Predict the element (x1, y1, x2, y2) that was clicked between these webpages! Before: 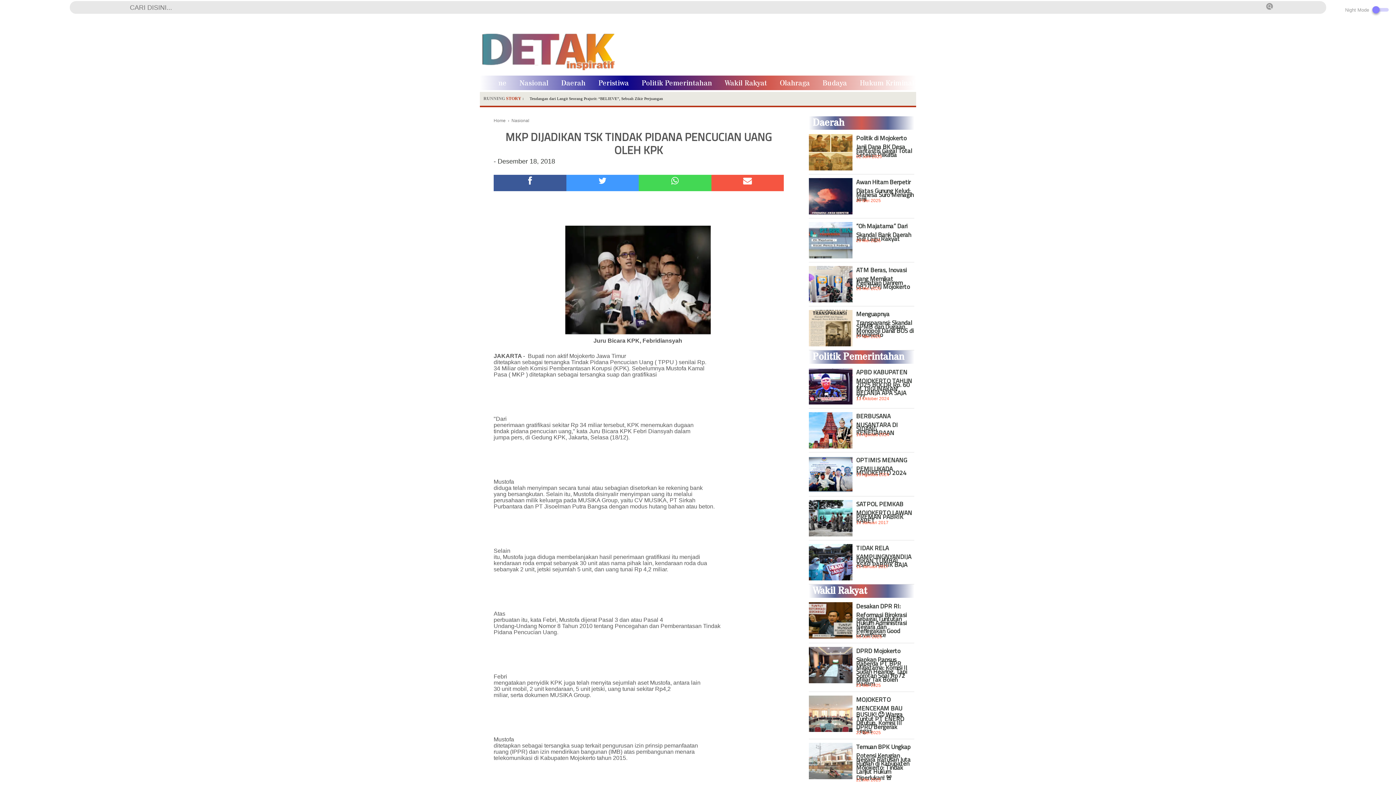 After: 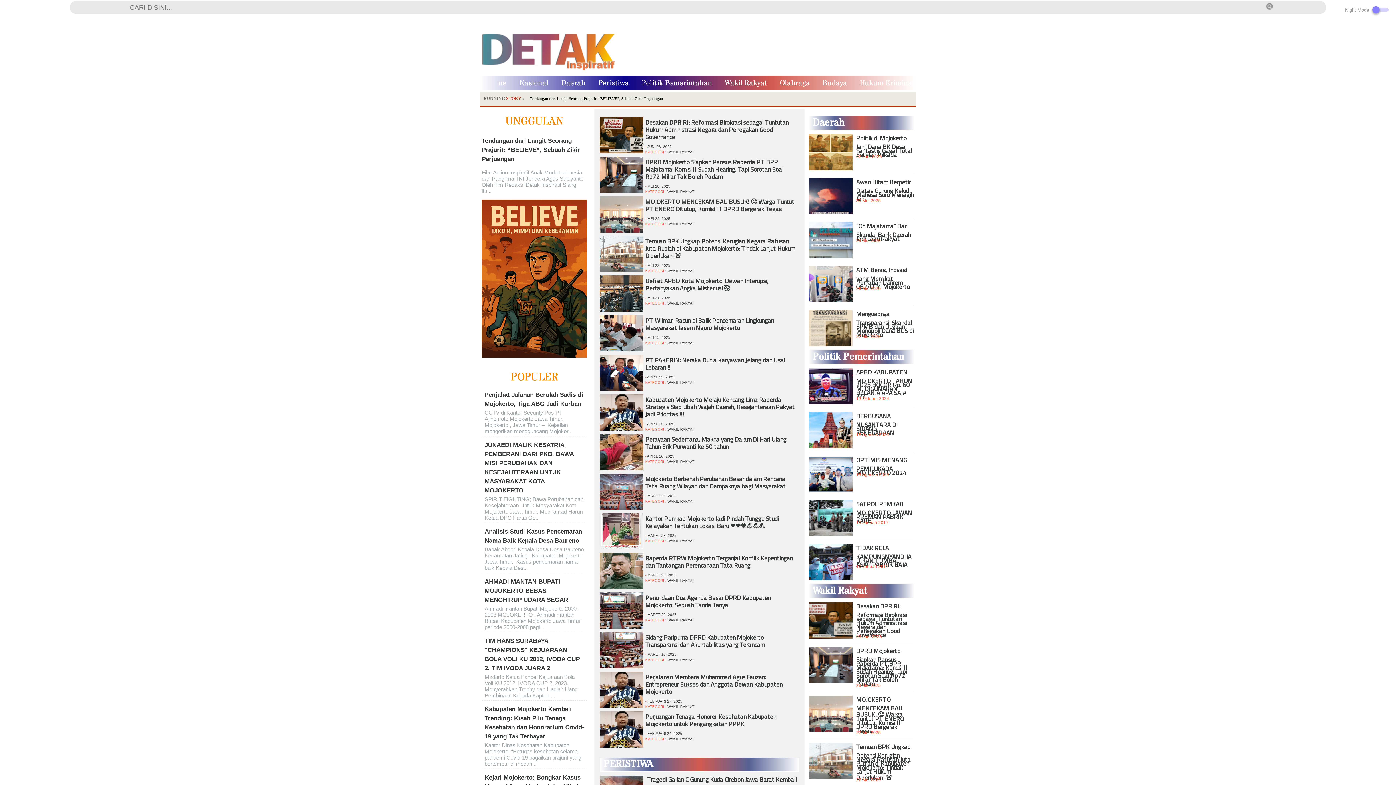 Action: bbox: (719, 78, 772, 88) label: Wakil Rakyat